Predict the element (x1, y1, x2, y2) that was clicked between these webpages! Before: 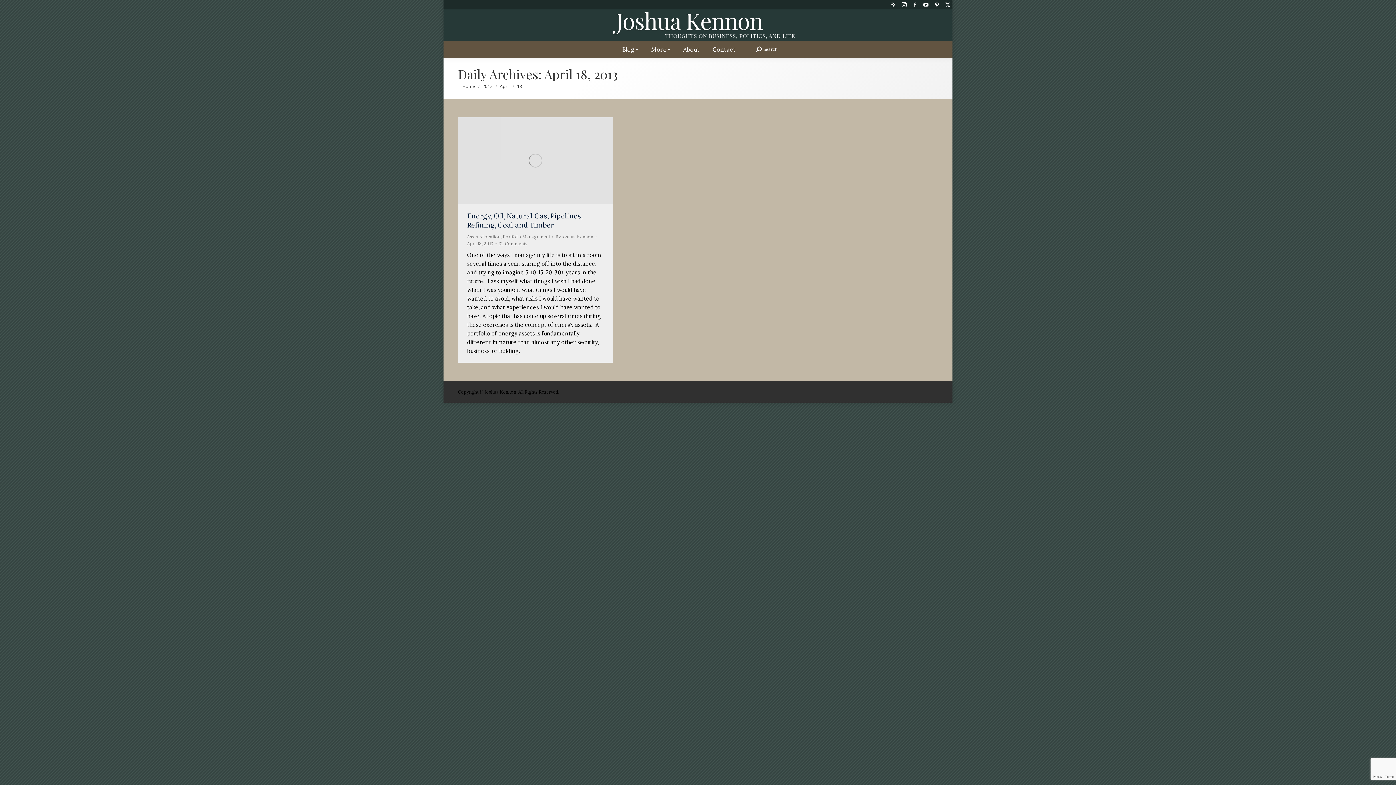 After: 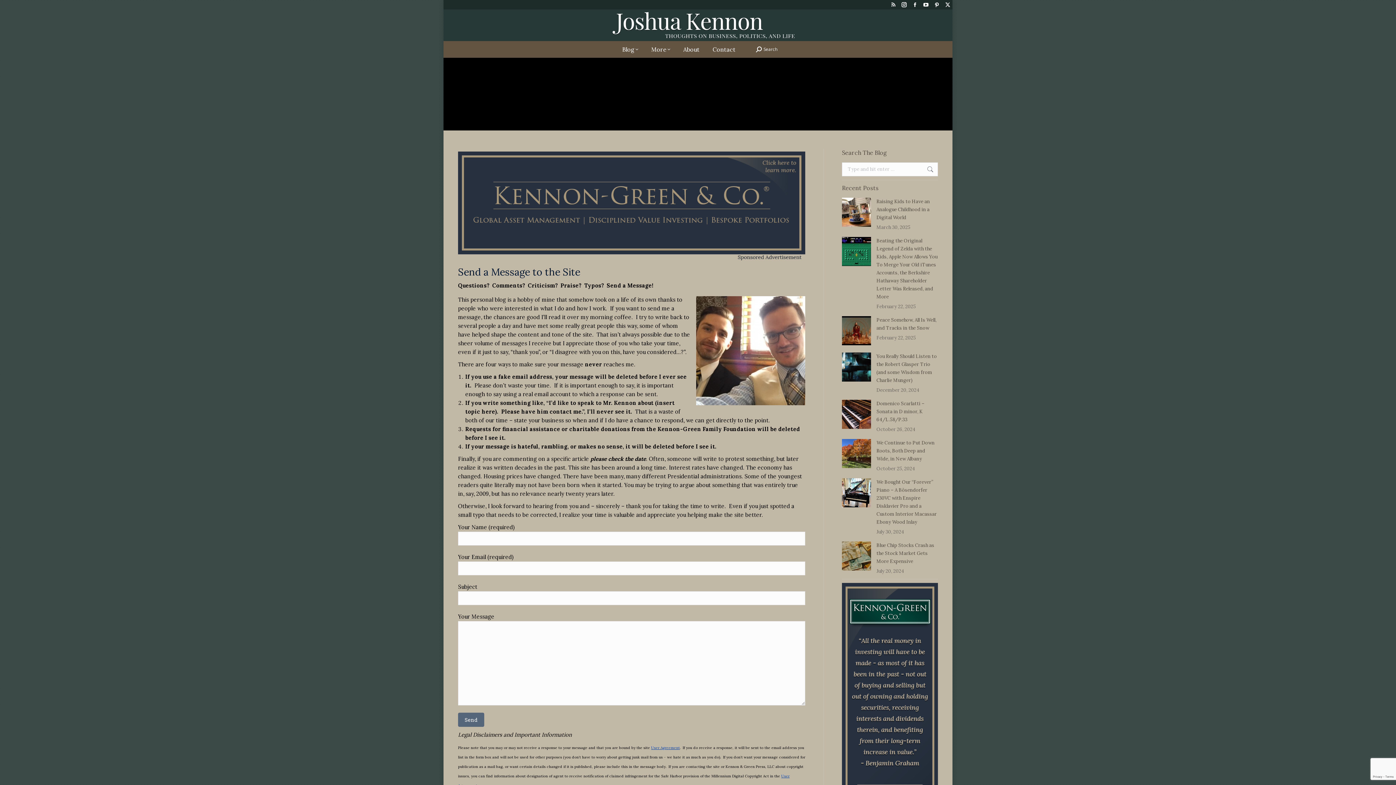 Action: label: Contact bbox: (709, 41, 745, 53)